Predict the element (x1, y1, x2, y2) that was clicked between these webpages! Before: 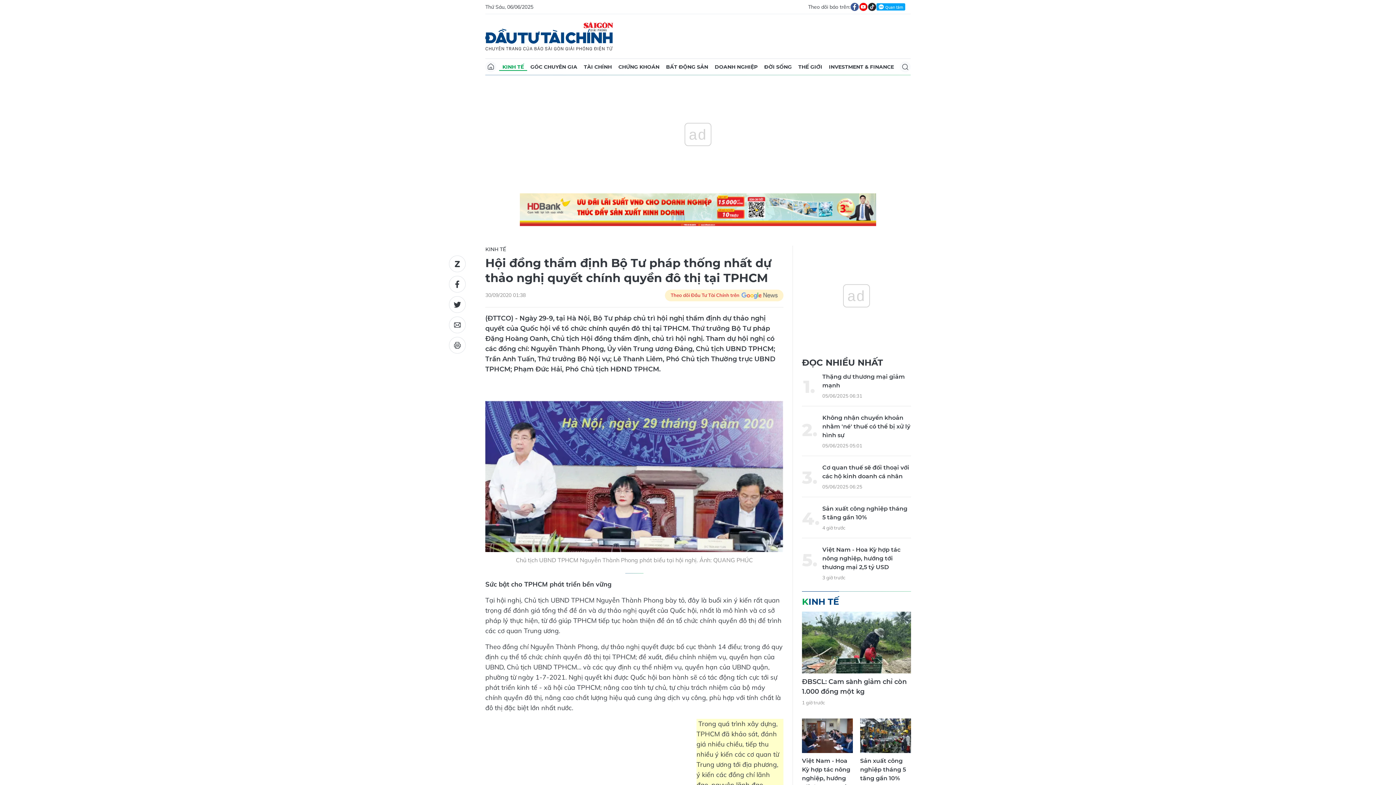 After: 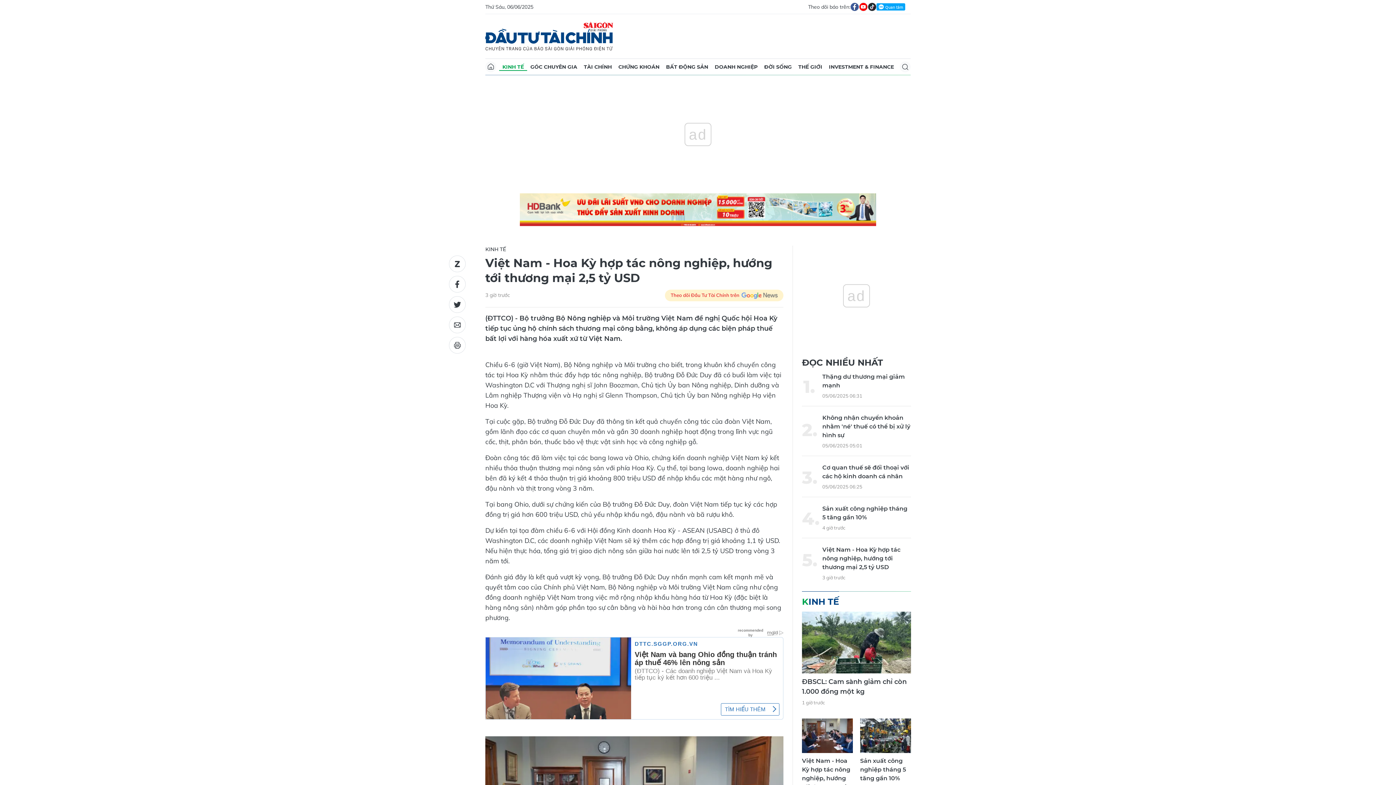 Action: bbox: (802, 757, 853, 800) label: Việt Nam - Hoa Kỳ hợp tác nông nghiệp, hướng tới thương mại 2,5 tỷ USD